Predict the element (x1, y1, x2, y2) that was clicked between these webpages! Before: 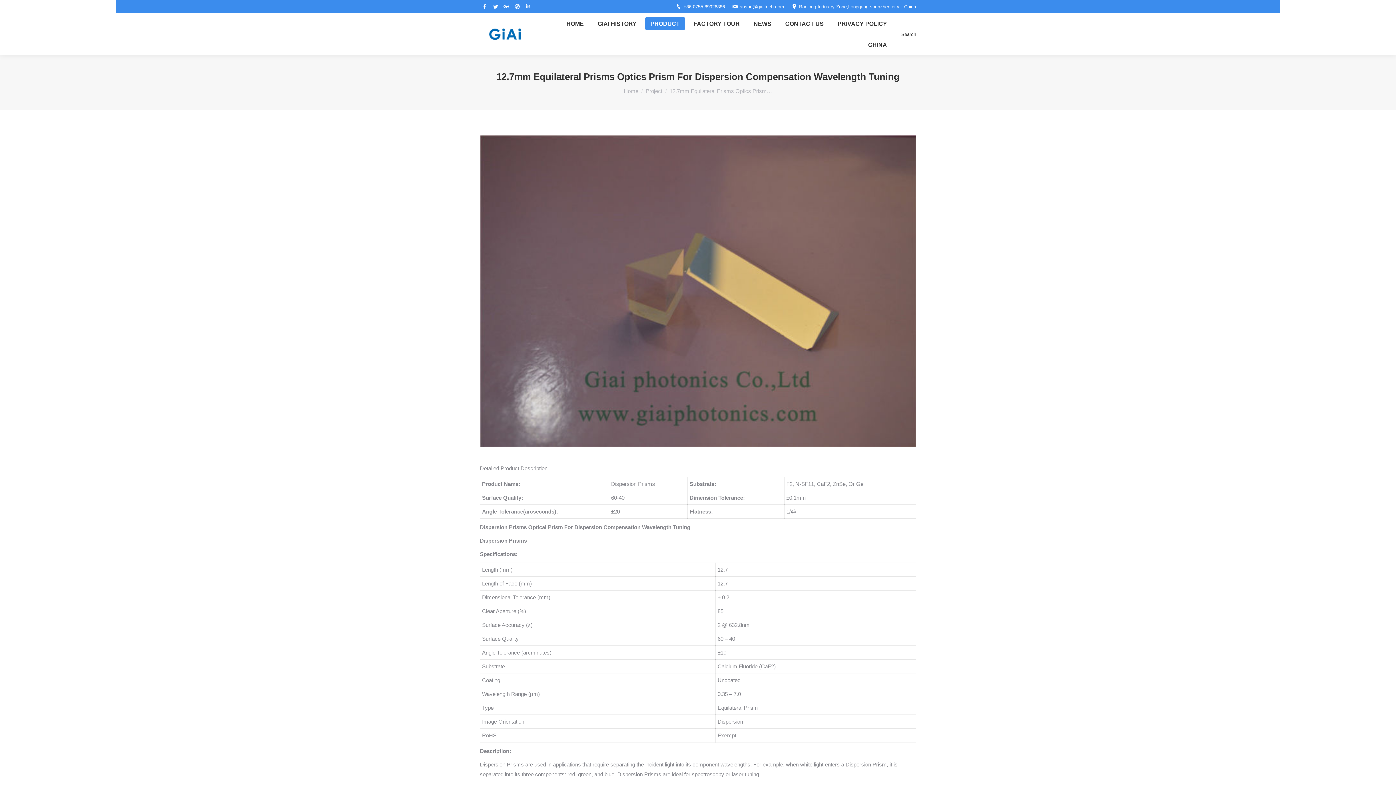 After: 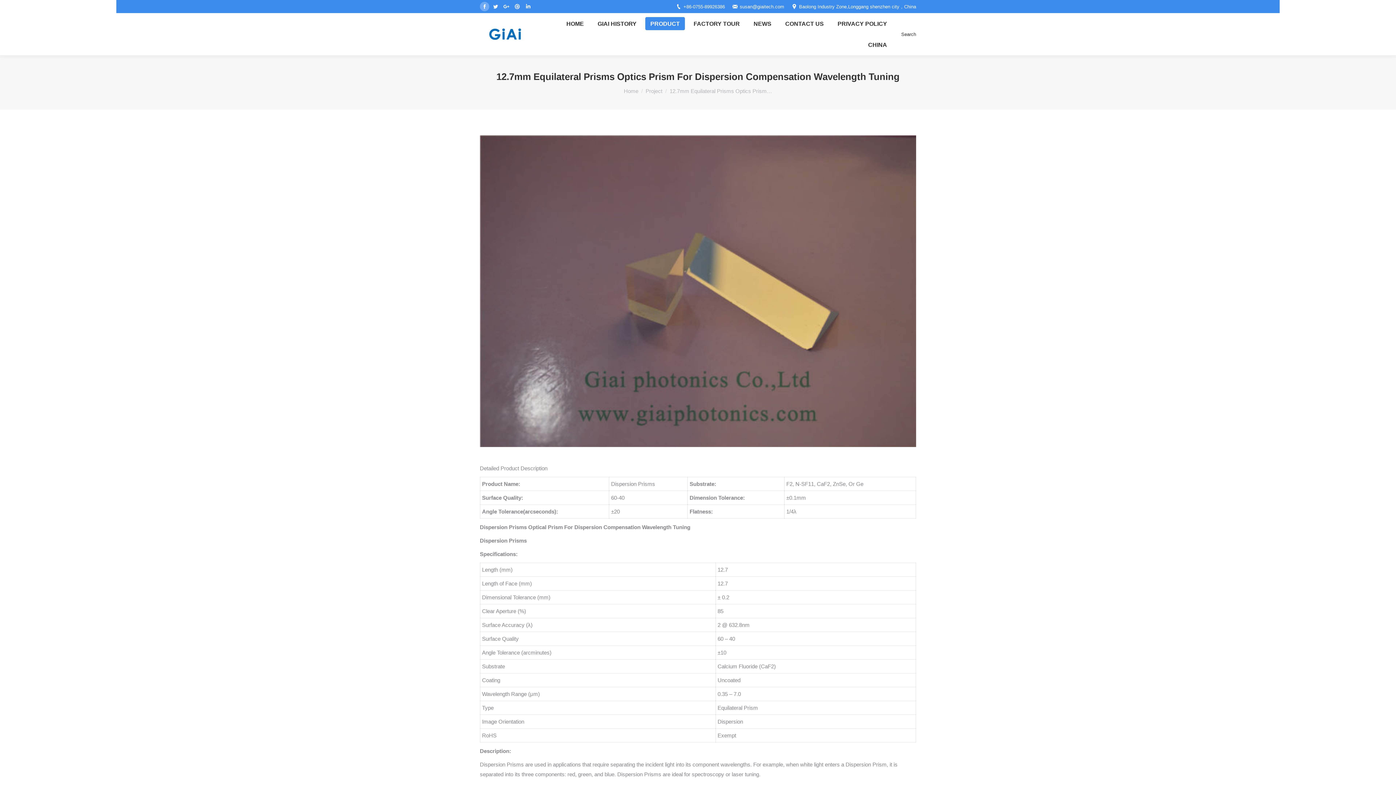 Action: label: Facebook bbox: (480, 1, 489, 11)